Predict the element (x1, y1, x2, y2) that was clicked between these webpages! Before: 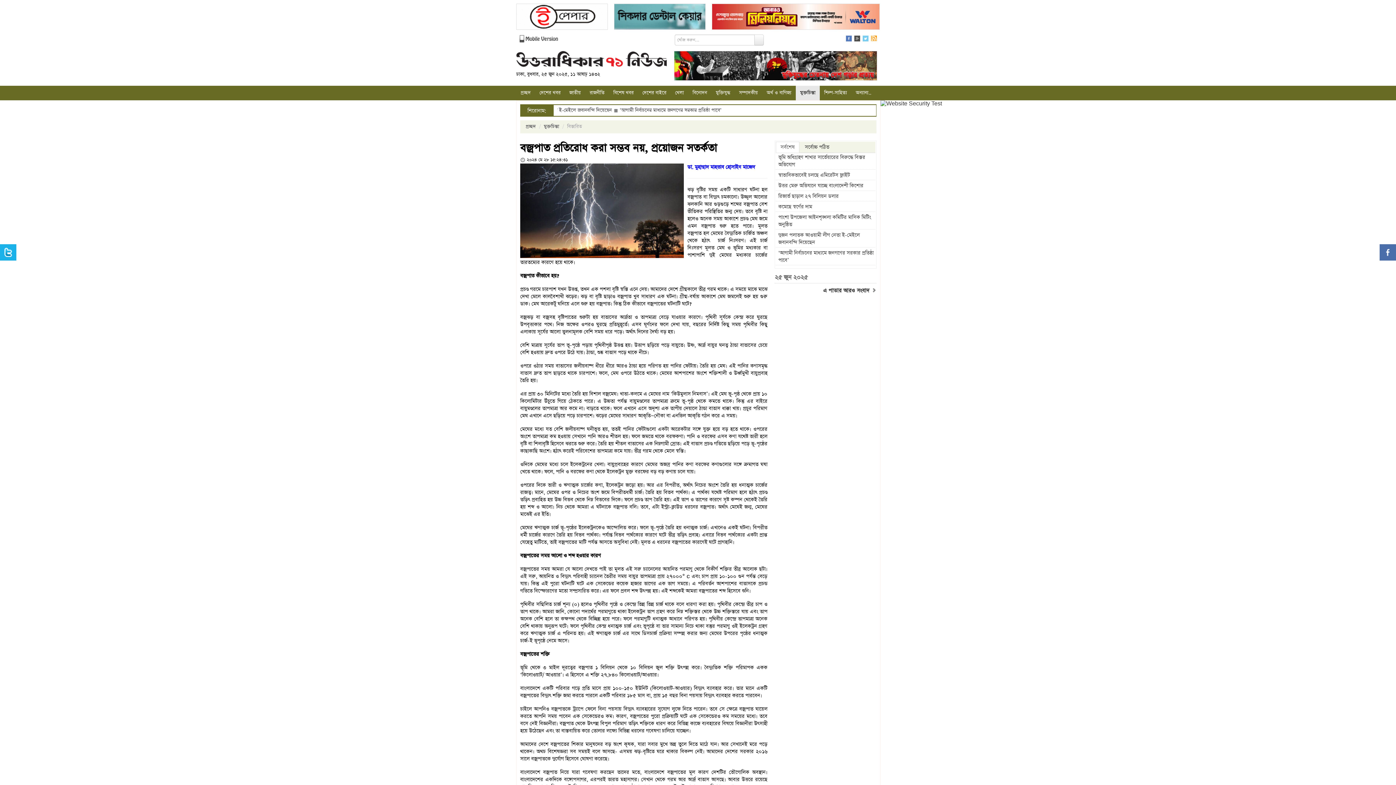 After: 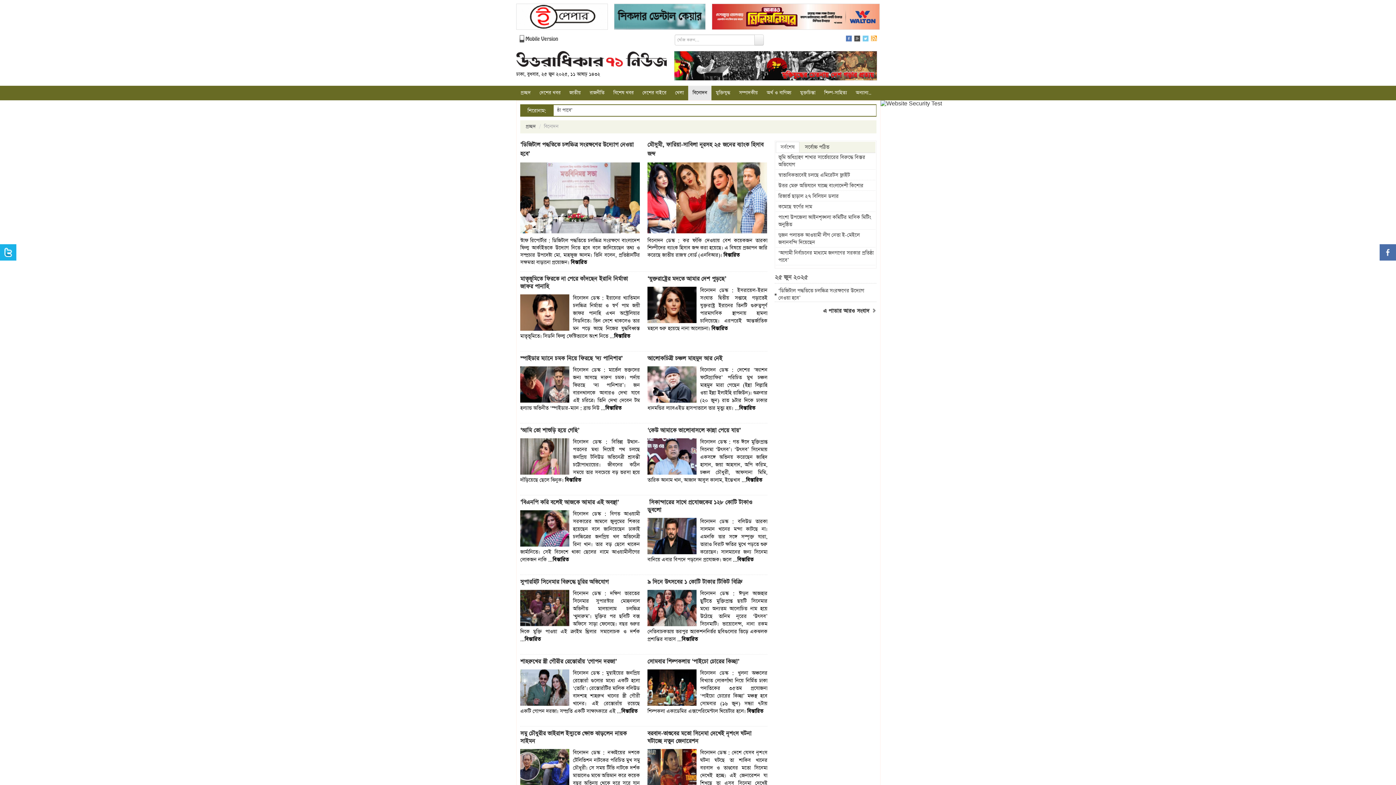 Action: bbox: (688, 85, 711, 100) label: বিনোদন